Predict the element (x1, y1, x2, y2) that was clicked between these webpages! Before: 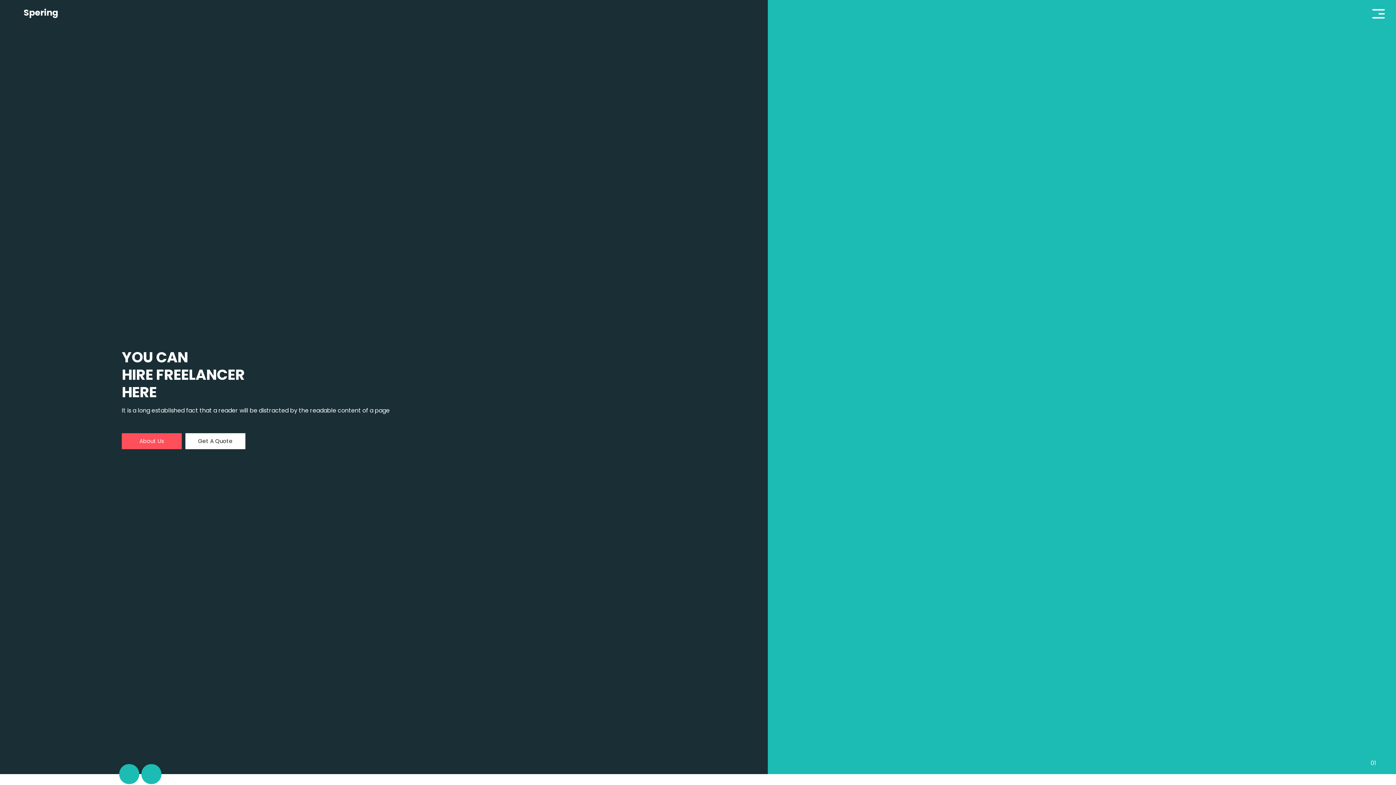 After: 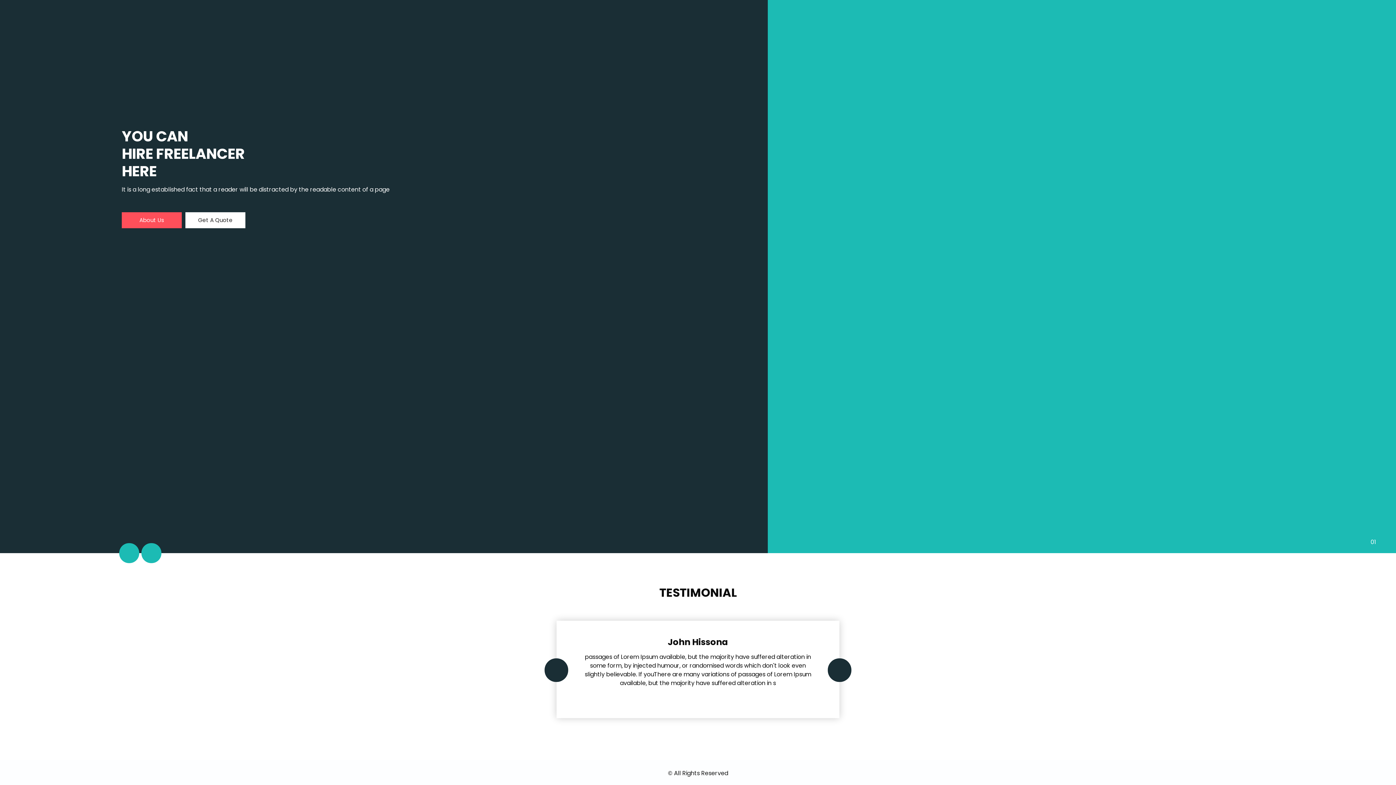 Action: label: Next bbox: (141, 764, 161, 784)